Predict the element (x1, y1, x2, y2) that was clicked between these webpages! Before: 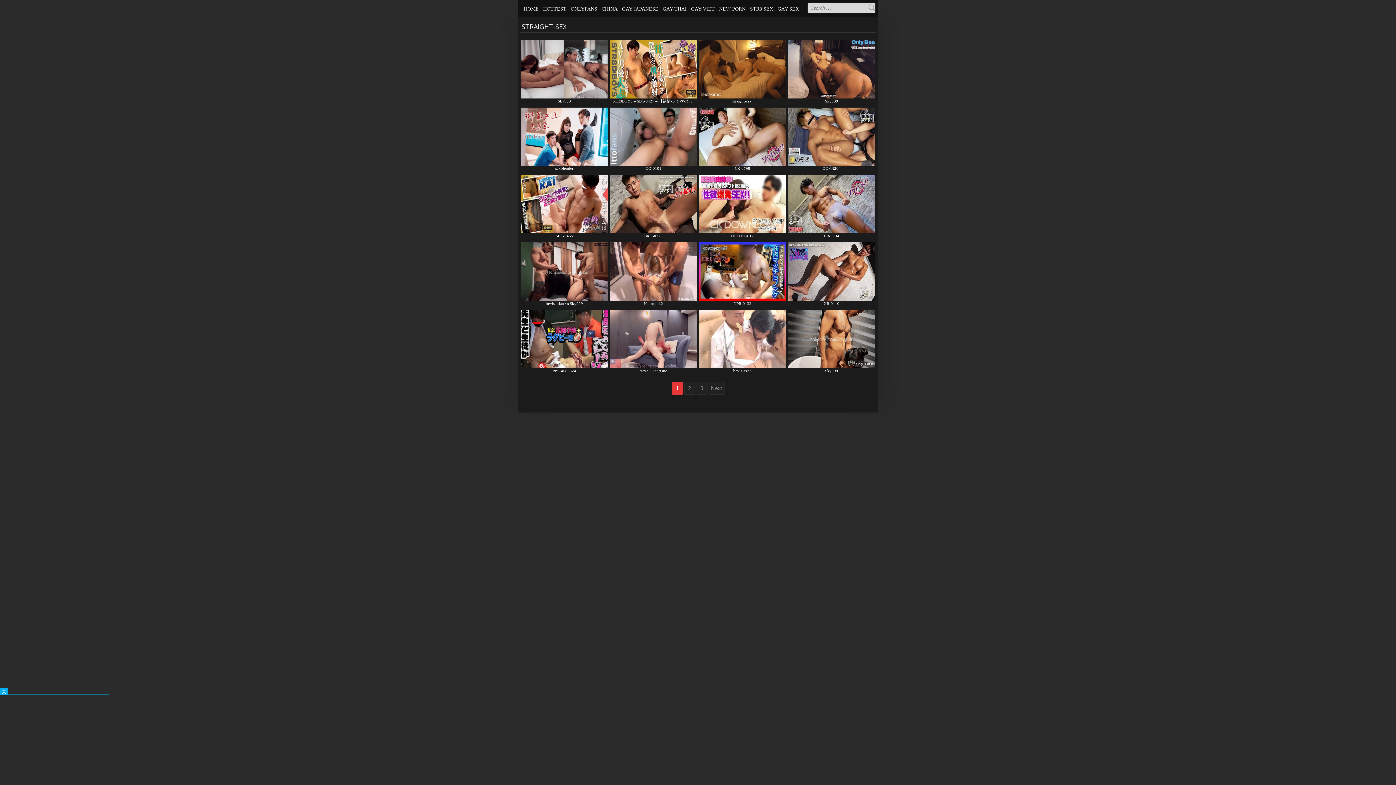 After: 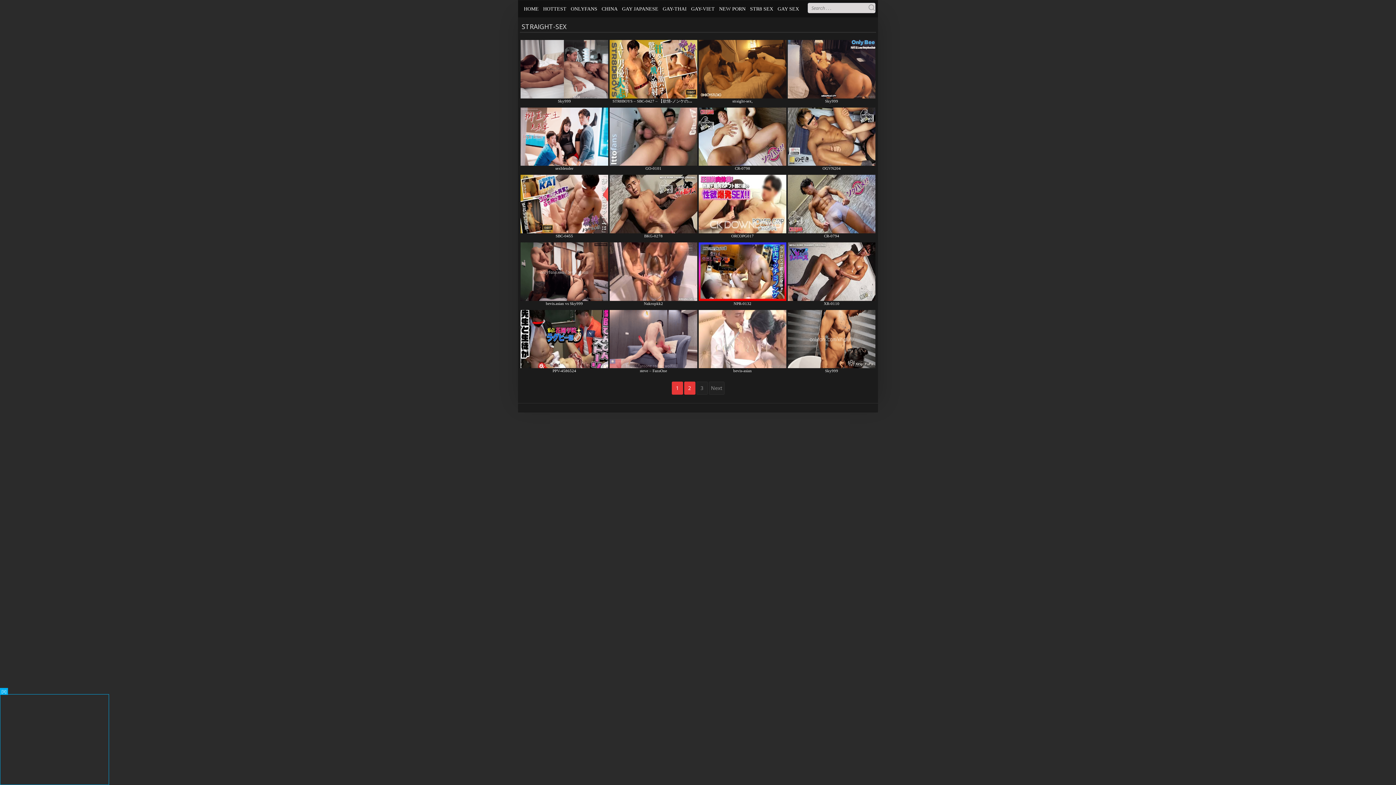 Action: label: 2 bbox: (684, 381, 695, 395)